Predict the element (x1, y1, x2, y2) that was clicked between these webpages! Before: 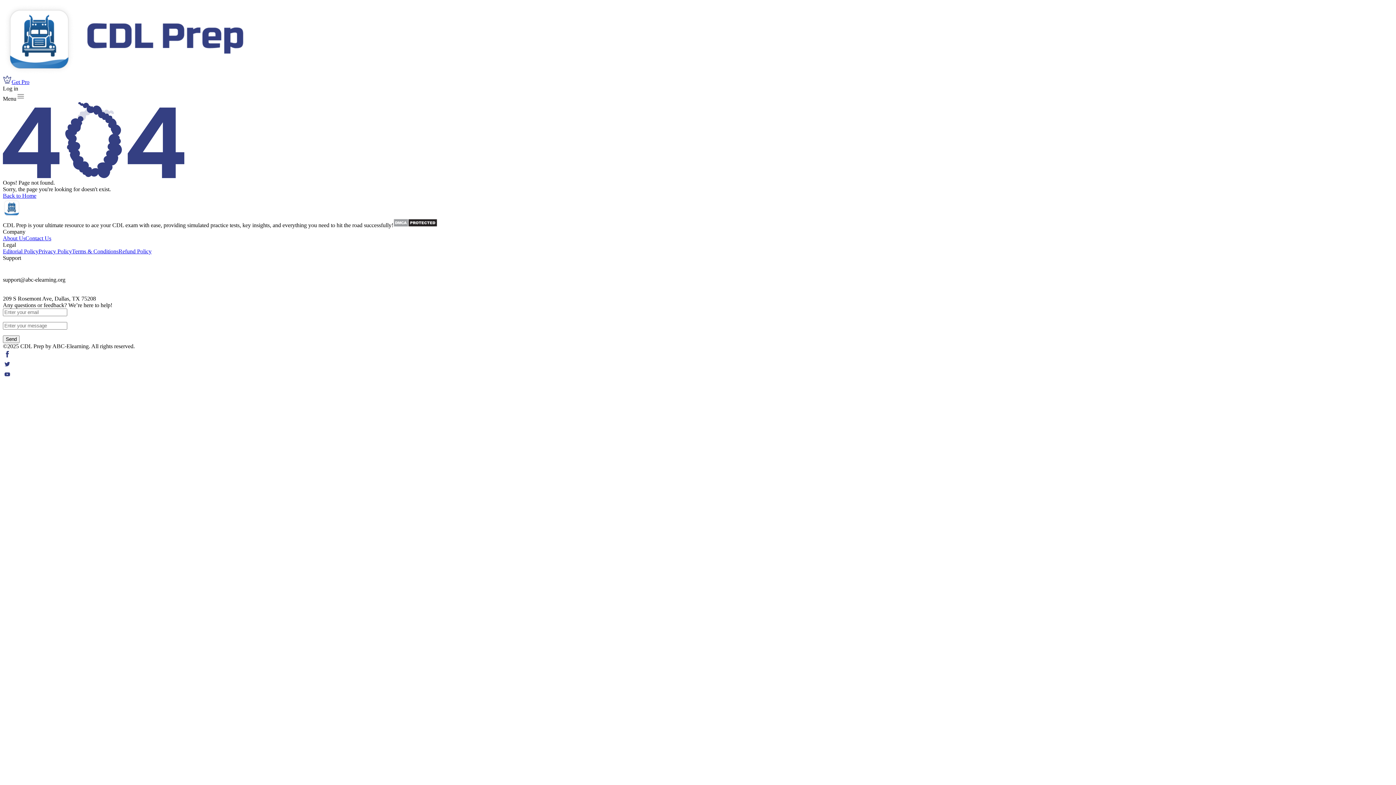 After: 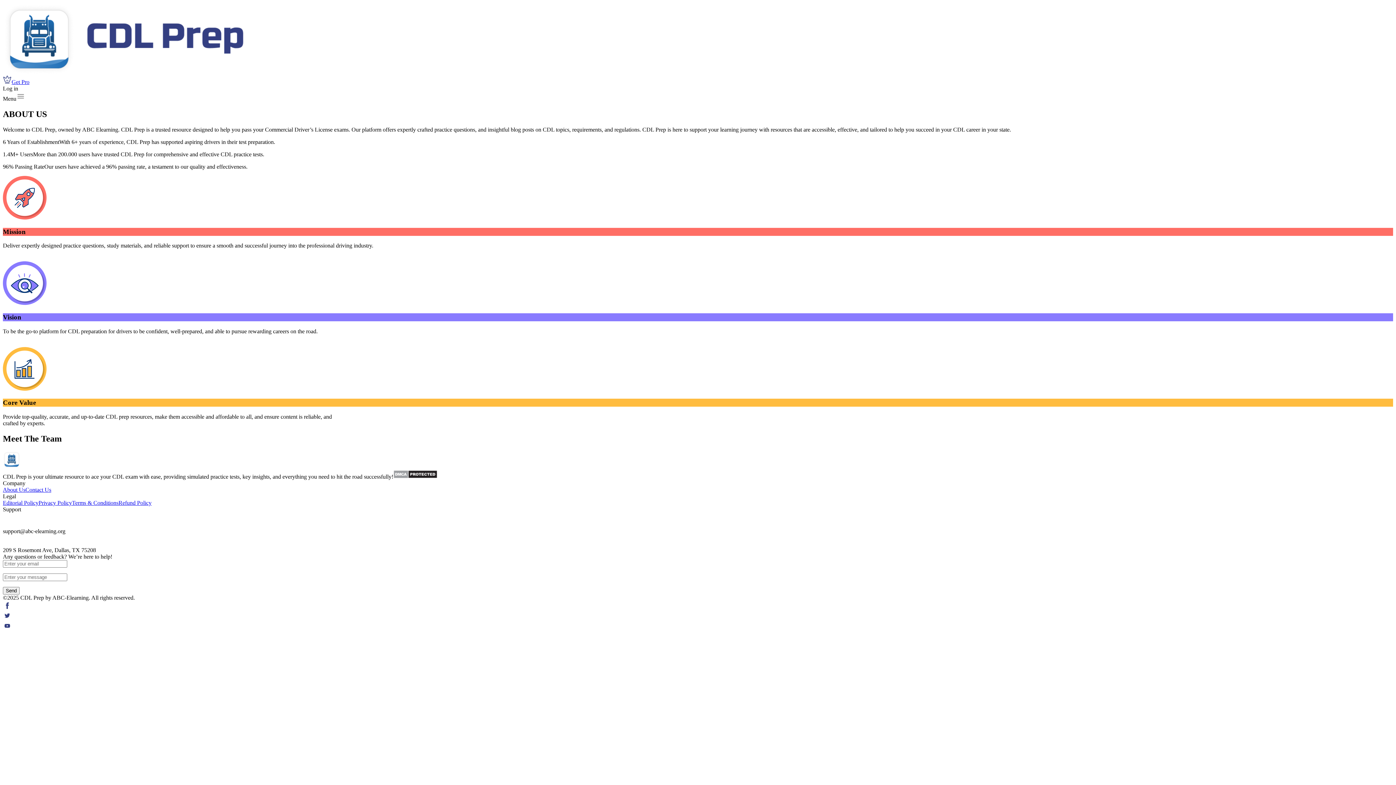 Action: bbox: (2, 235, 25, 241) label: About Us